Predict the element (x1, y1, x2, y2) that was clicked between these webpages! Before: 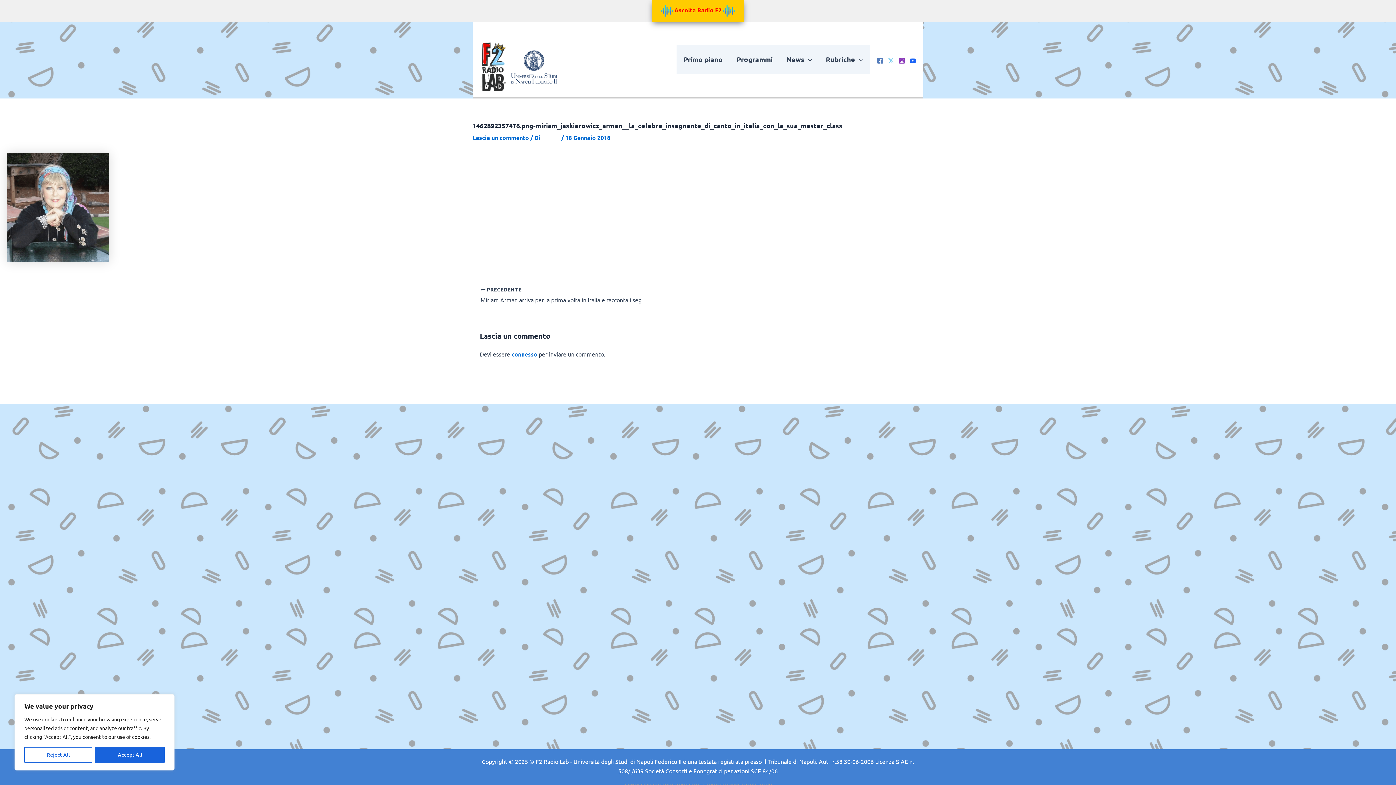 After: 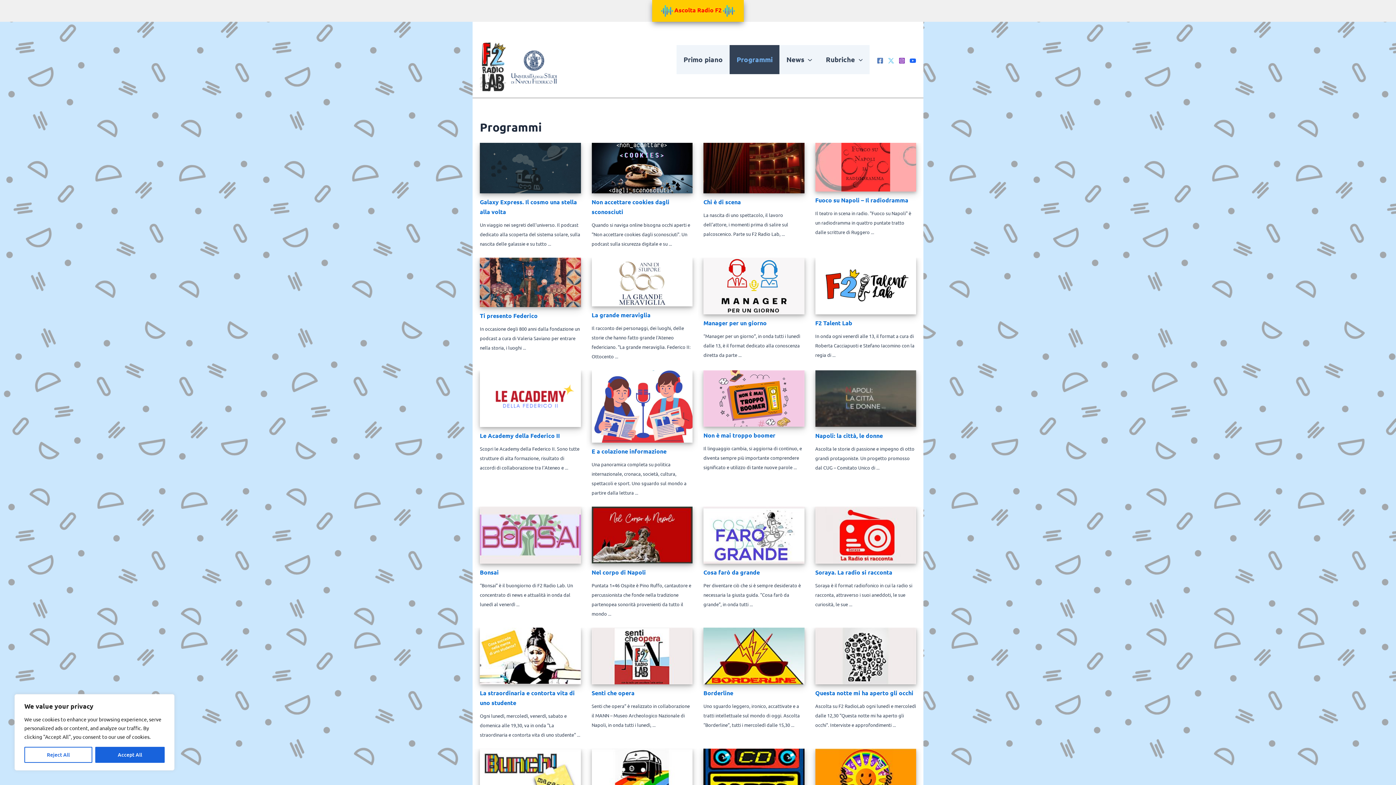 Action: label: Programmi bbox: (729, 45, 779, 74)